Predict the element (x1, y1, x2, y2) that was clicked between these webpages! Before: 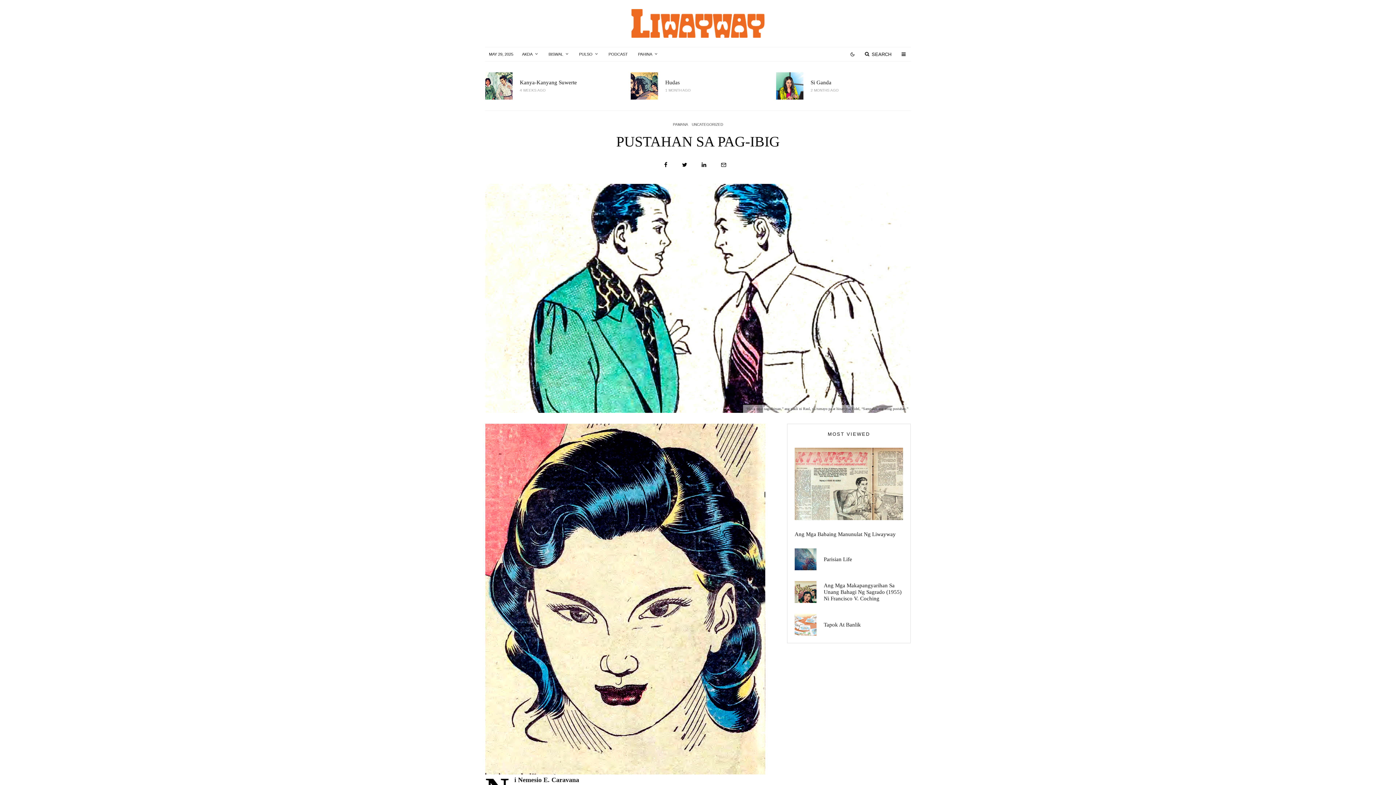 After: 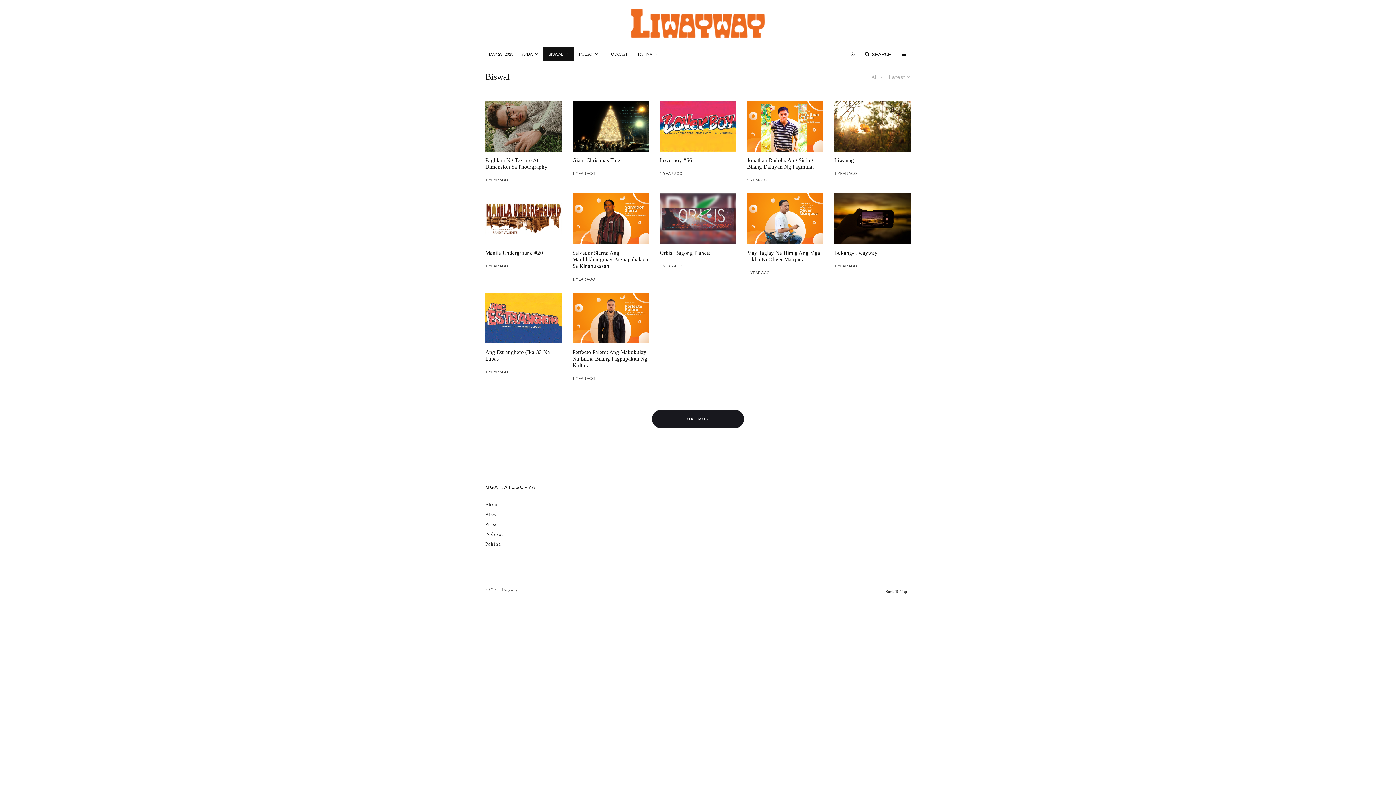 Action: bbox: (543, 47, 574, 61) label: BISWAL